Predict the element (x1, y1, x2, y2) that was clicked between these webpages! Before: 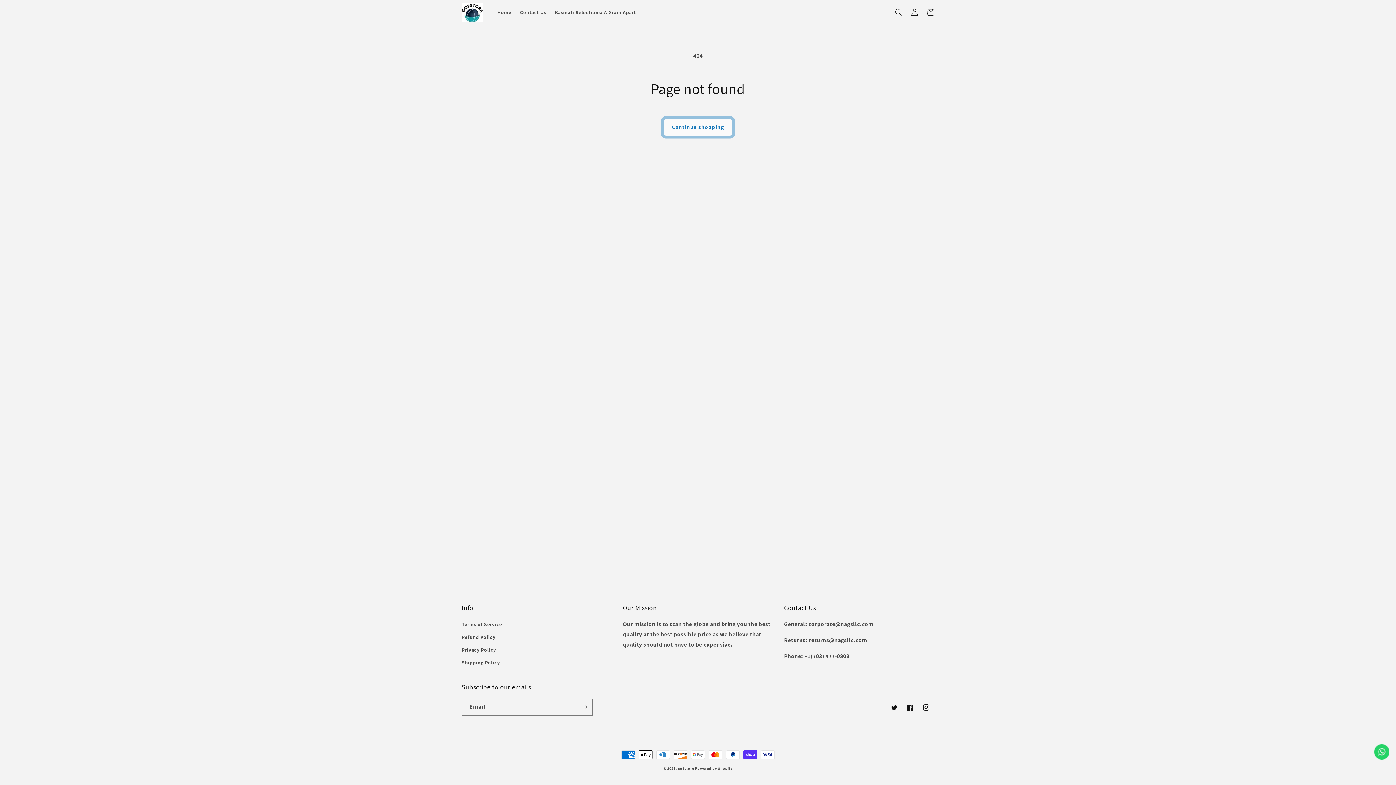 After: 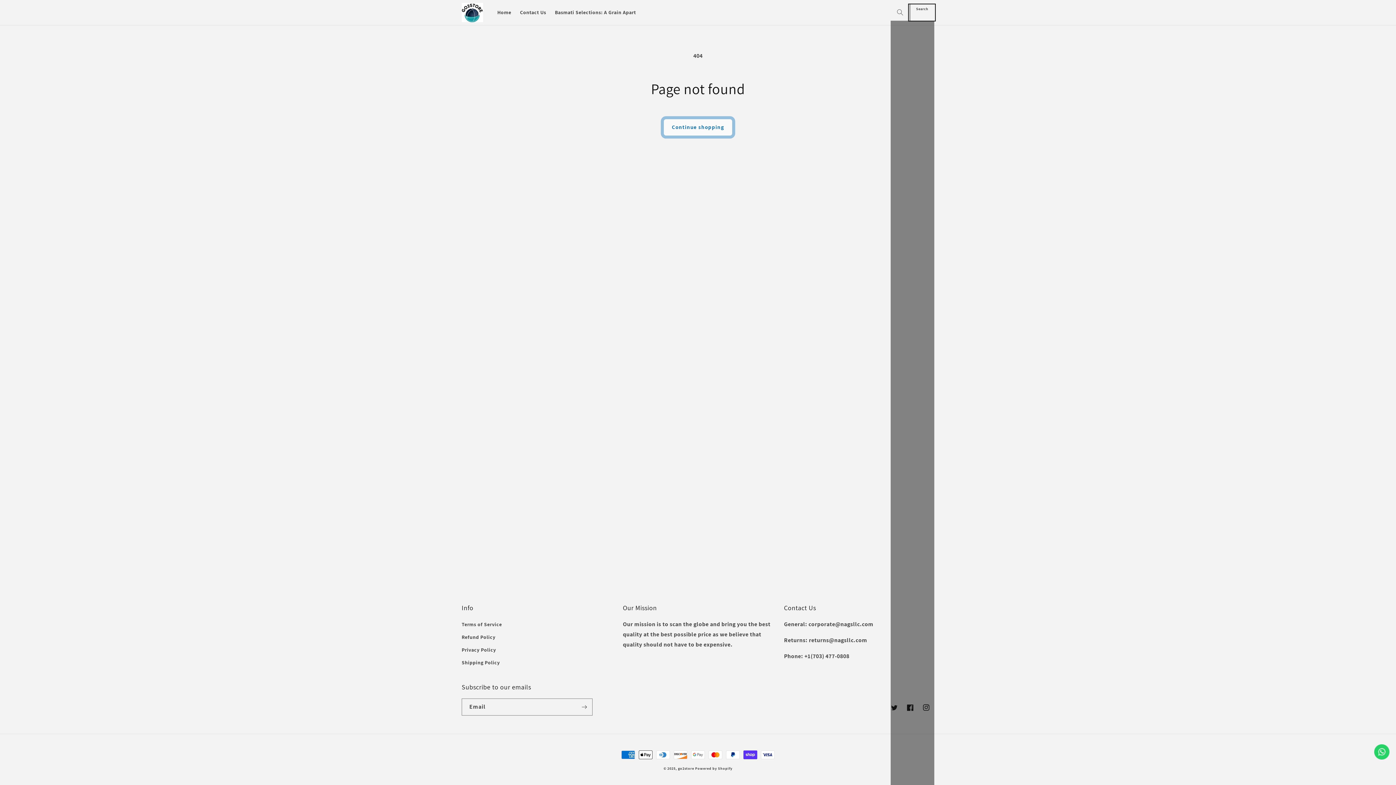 Action: label: Search bbox: (890, 4, 906, 20)